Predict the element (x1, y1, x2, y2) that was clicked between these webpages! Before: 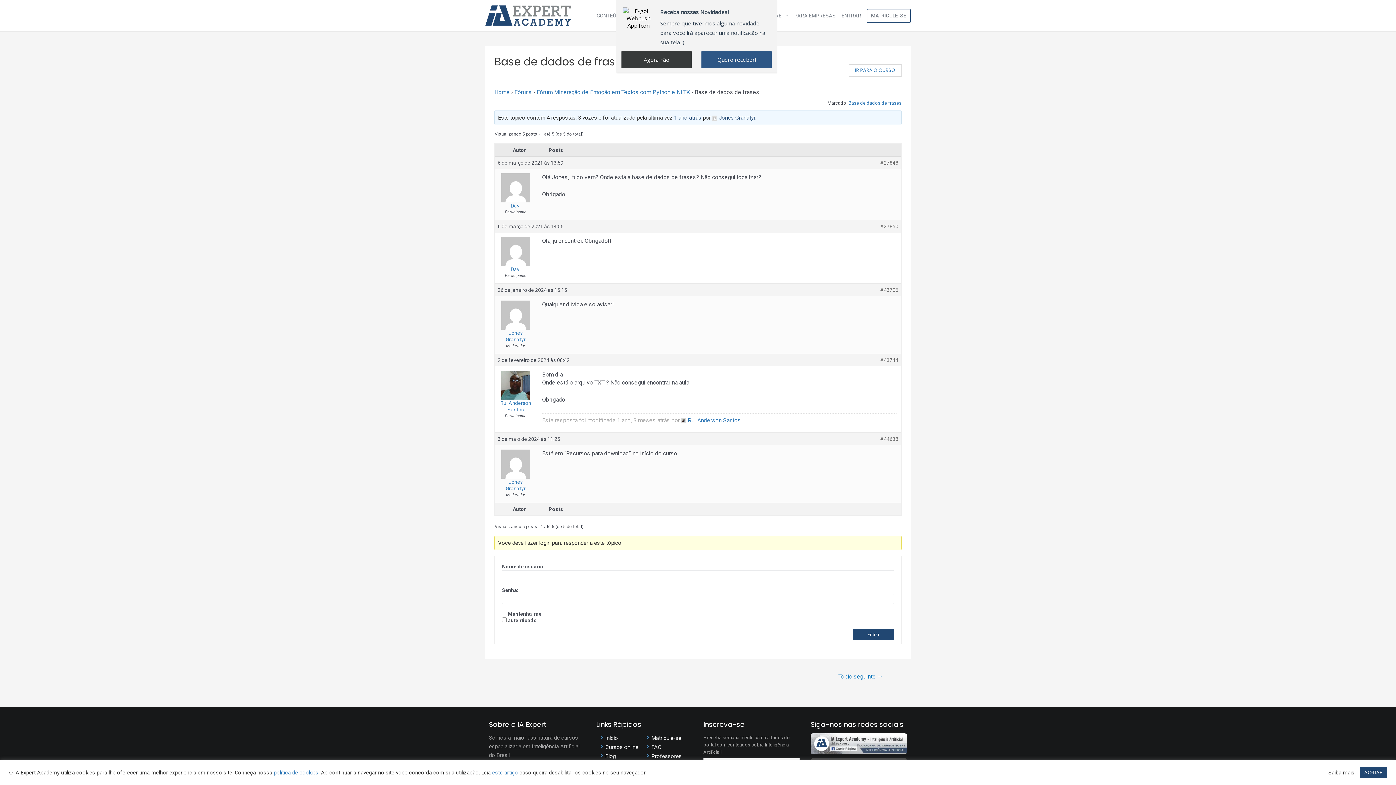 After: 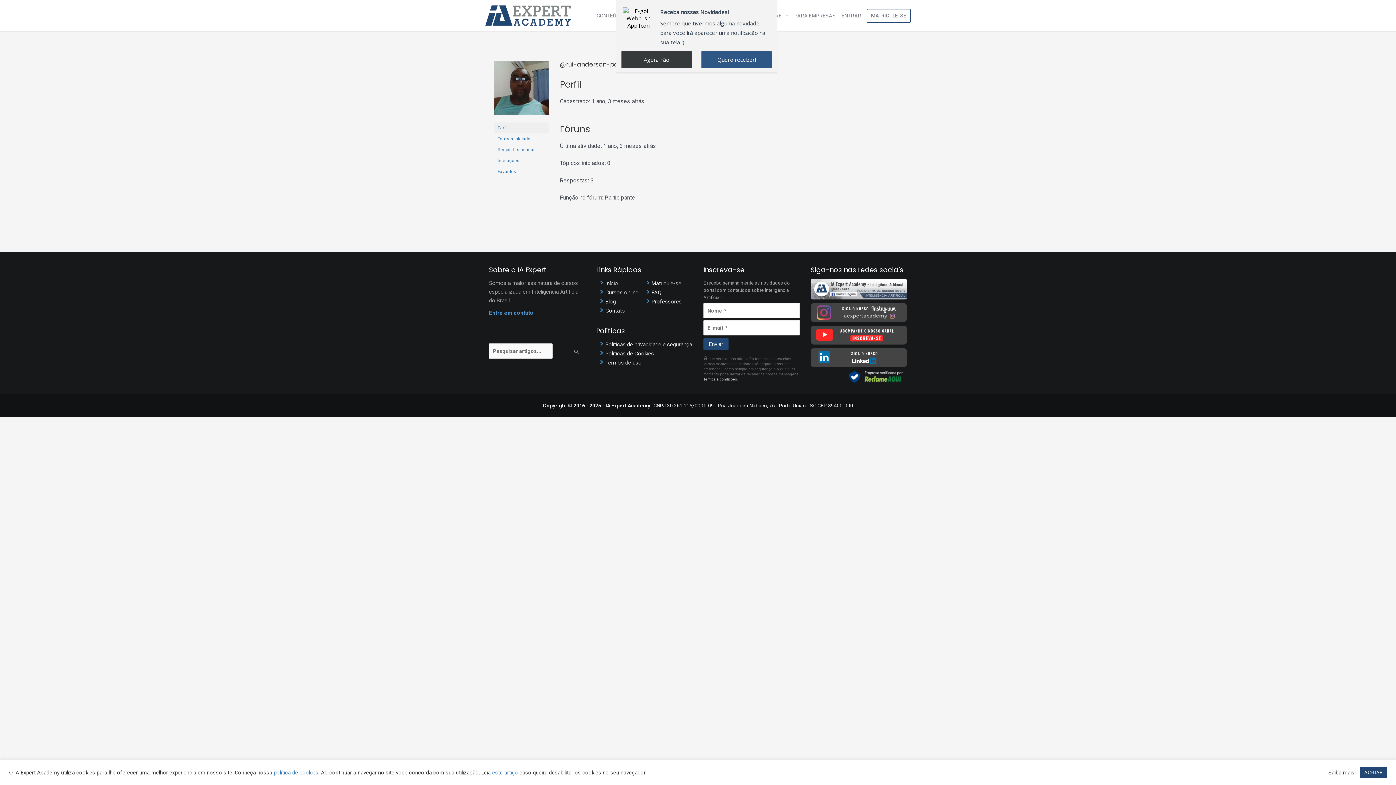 Action: label: Rui Anderson Santos bbox: (681, 417, 741, 423)